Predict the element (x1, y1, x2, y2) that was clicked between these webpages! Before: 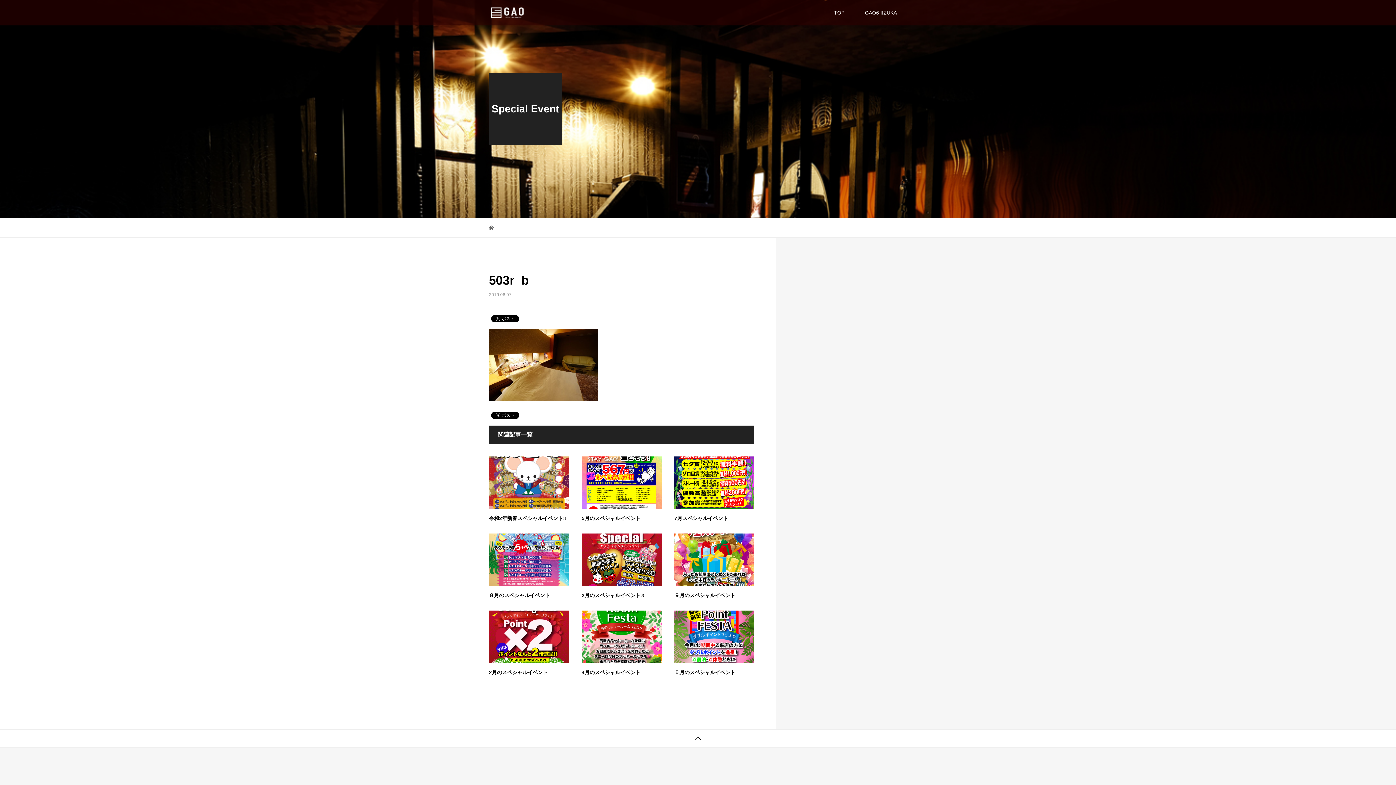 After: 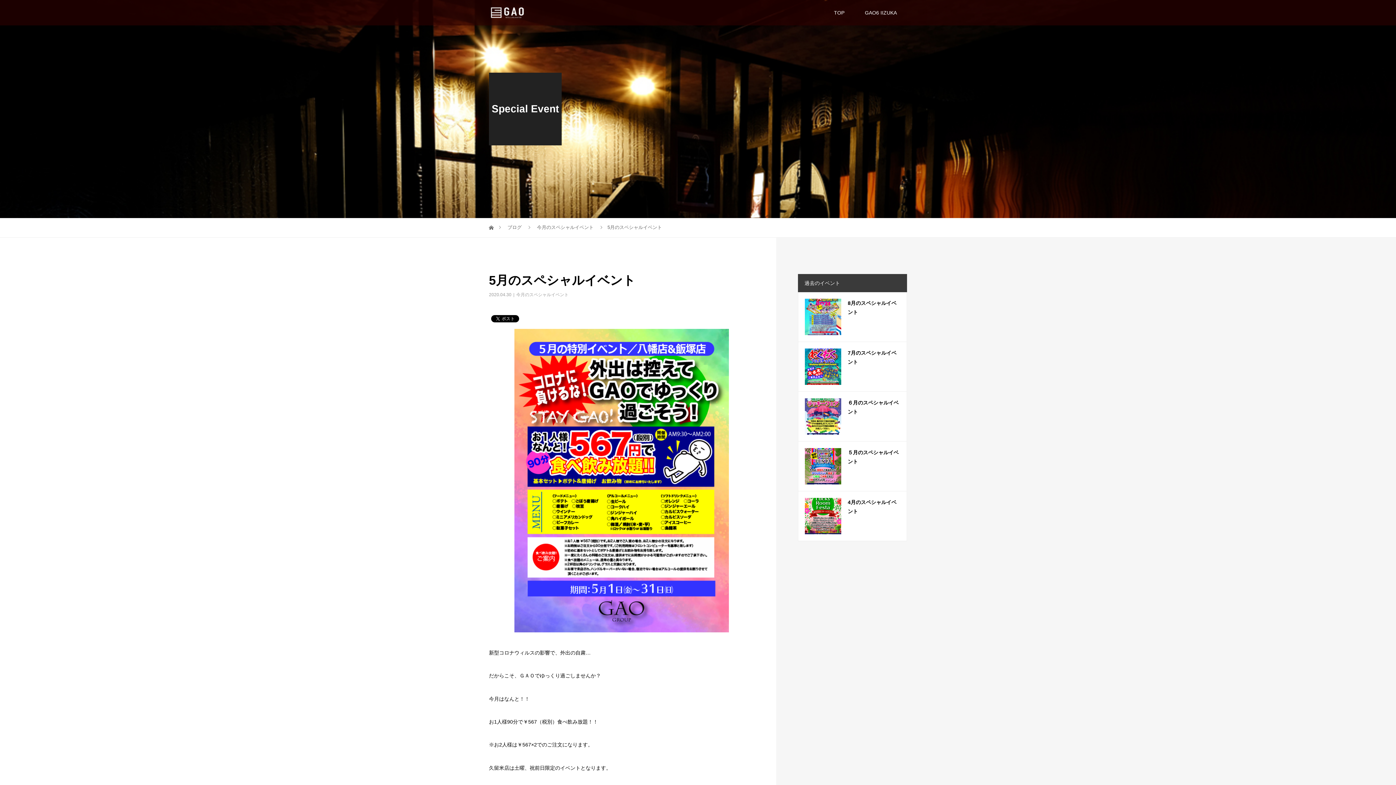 Action: bbox: (581, 479, 661, 485)